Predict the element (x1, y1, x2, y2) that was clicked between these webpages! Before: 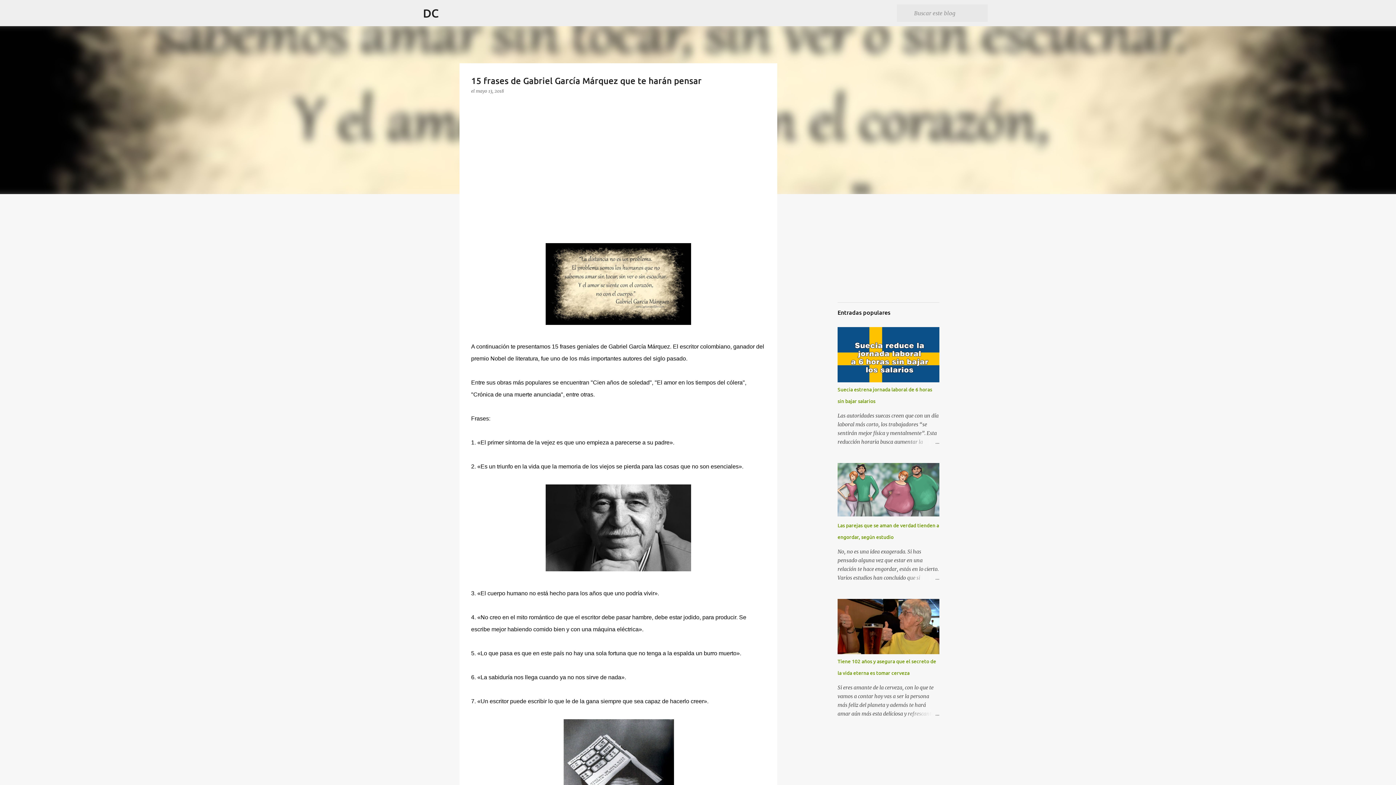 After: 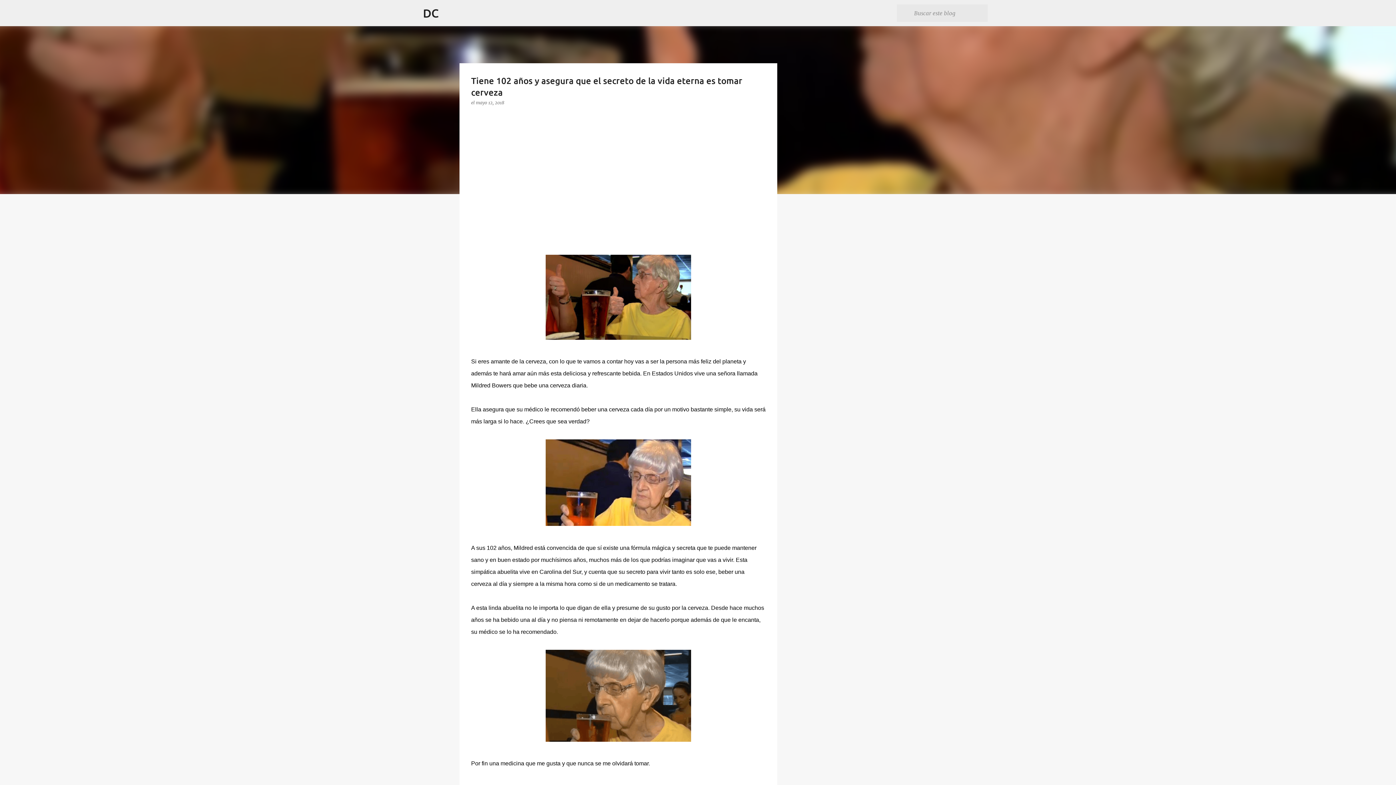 Action: bbox: (904, 709, 939, 718)